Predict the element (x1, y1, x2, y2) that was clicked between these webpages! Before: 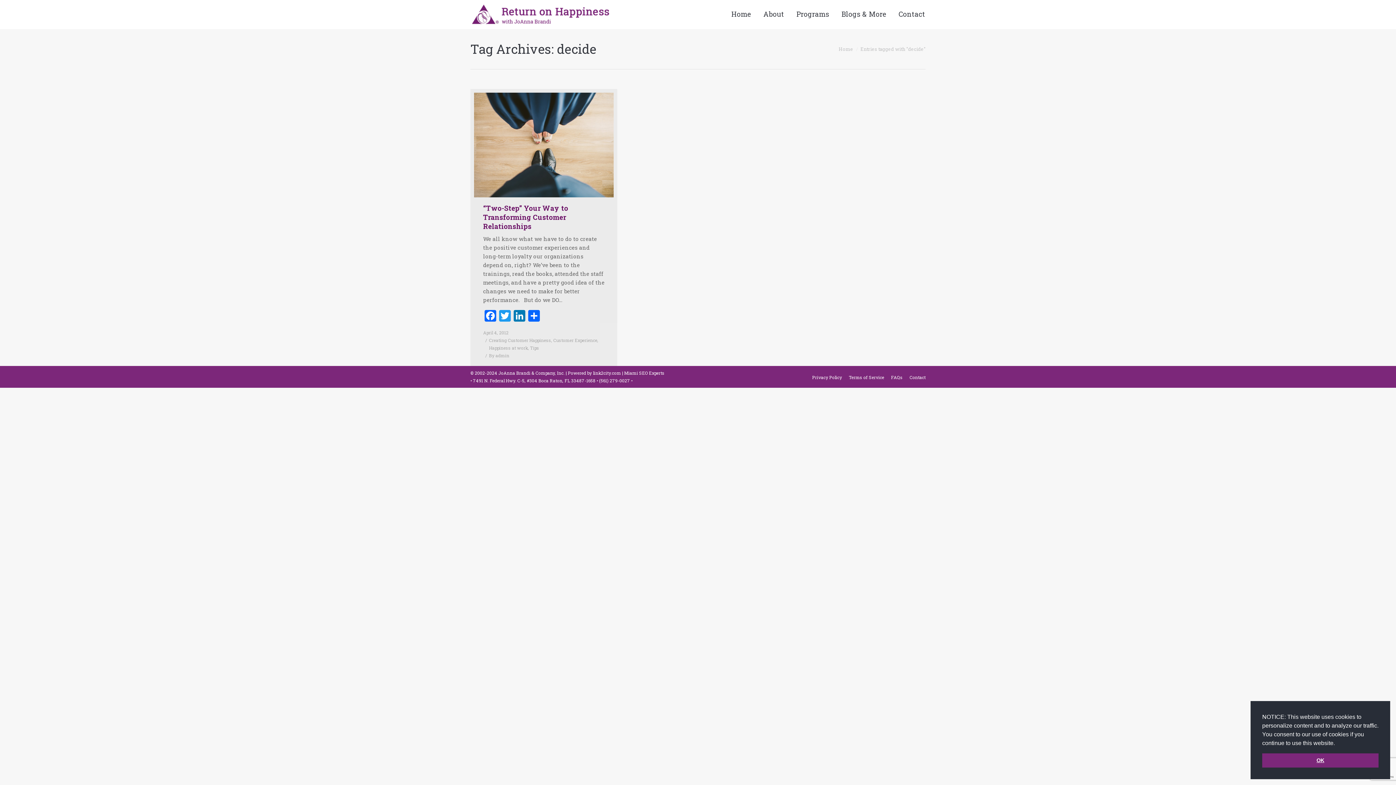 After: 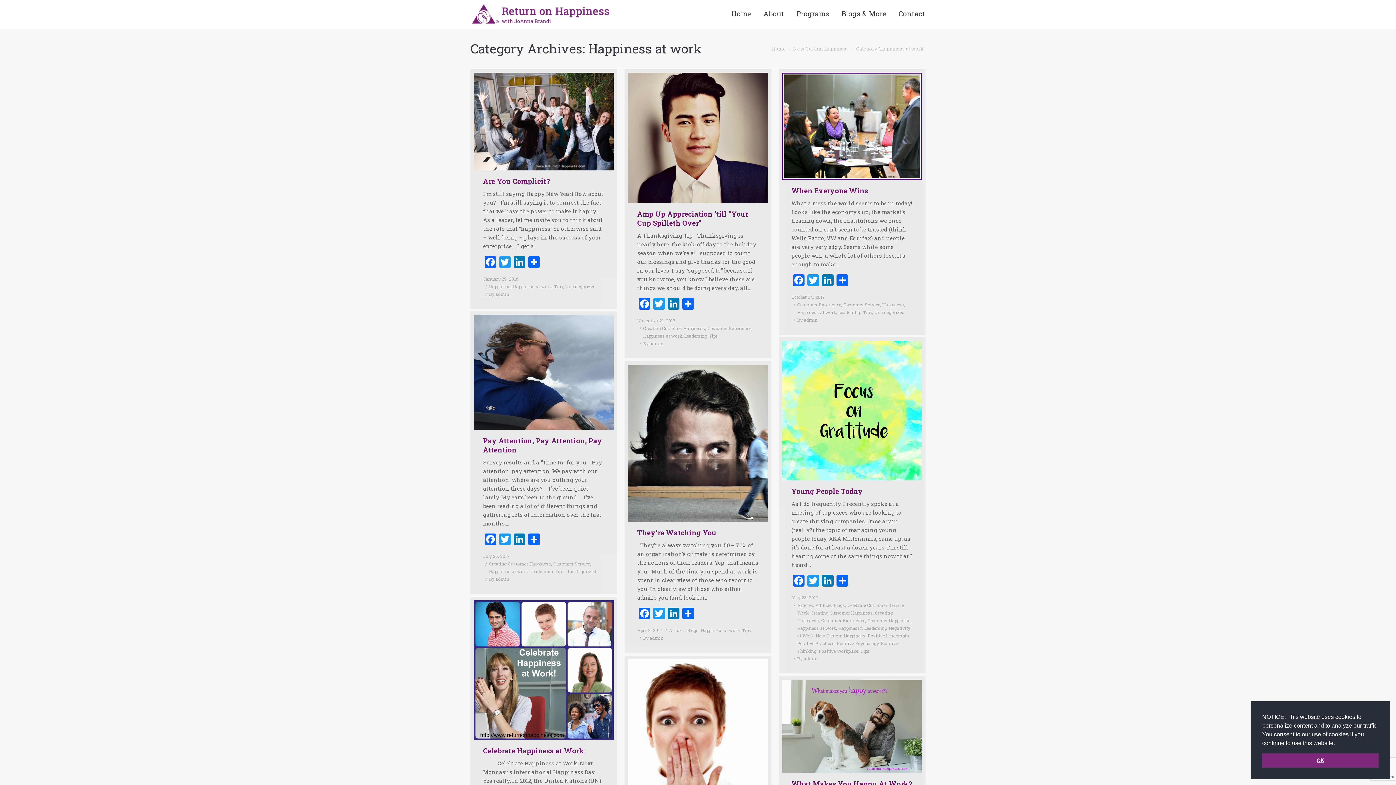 Action: label: Happiness at work bbox: (489, 345, 528, 351)